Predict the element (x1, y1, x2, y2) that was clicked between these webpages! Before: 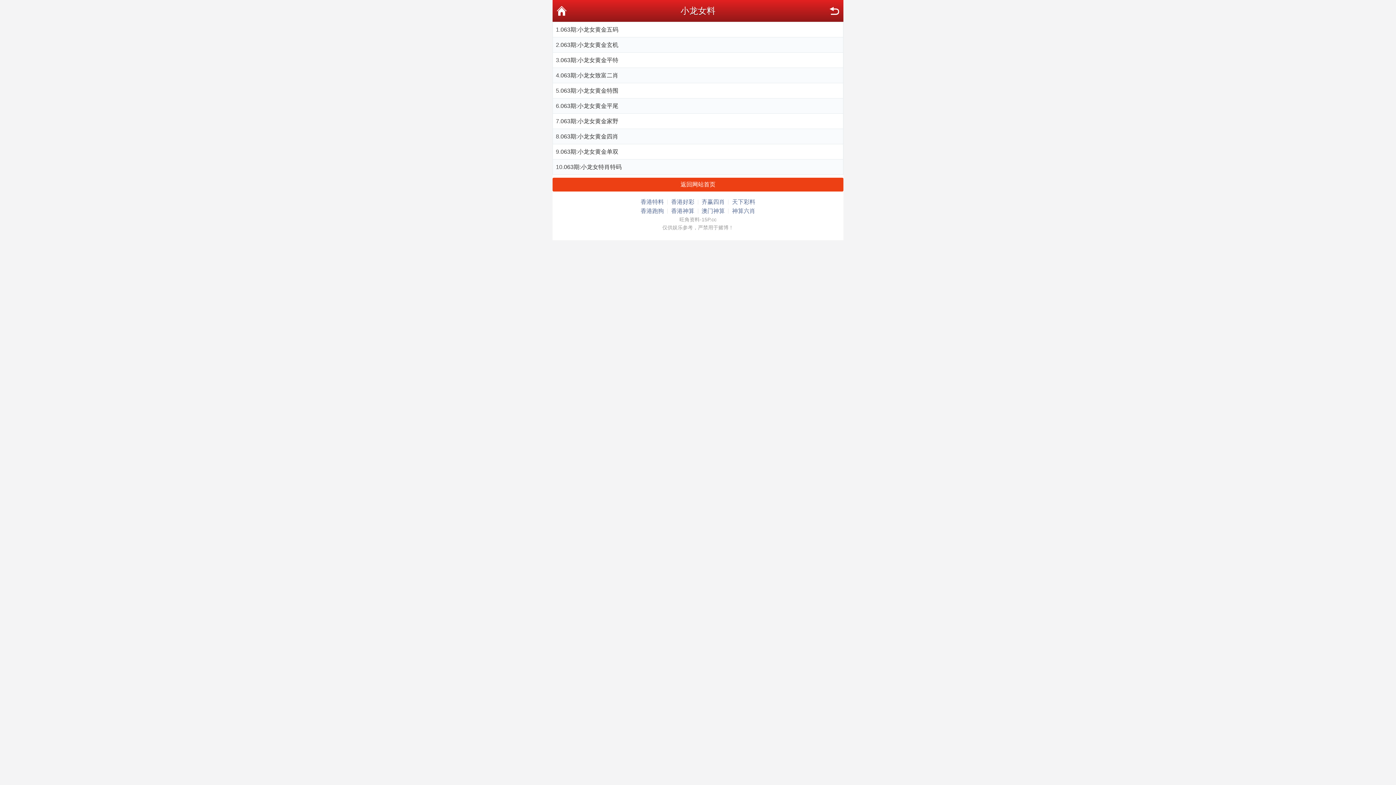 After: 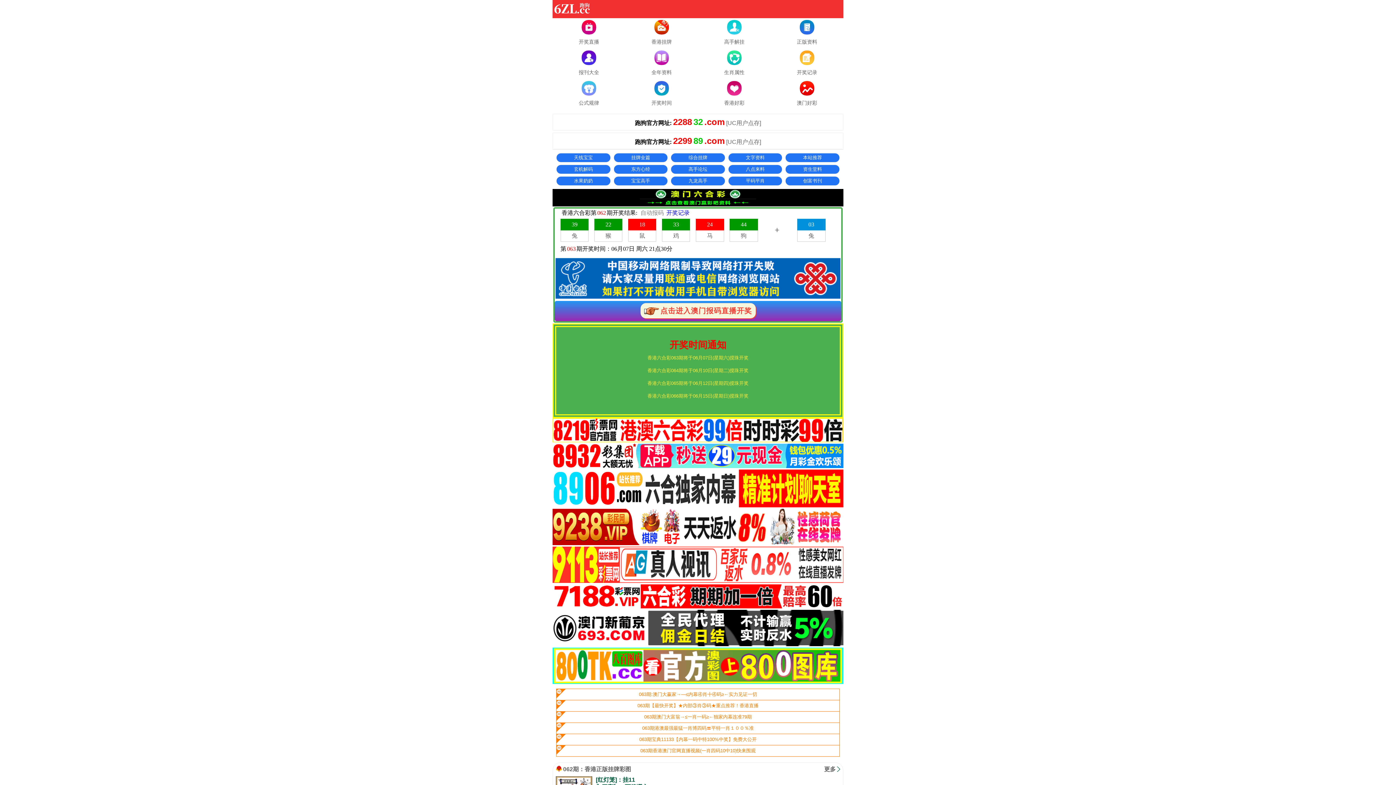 Action: label: 香港跑狗 bbox: (640, 206, 664, 215)